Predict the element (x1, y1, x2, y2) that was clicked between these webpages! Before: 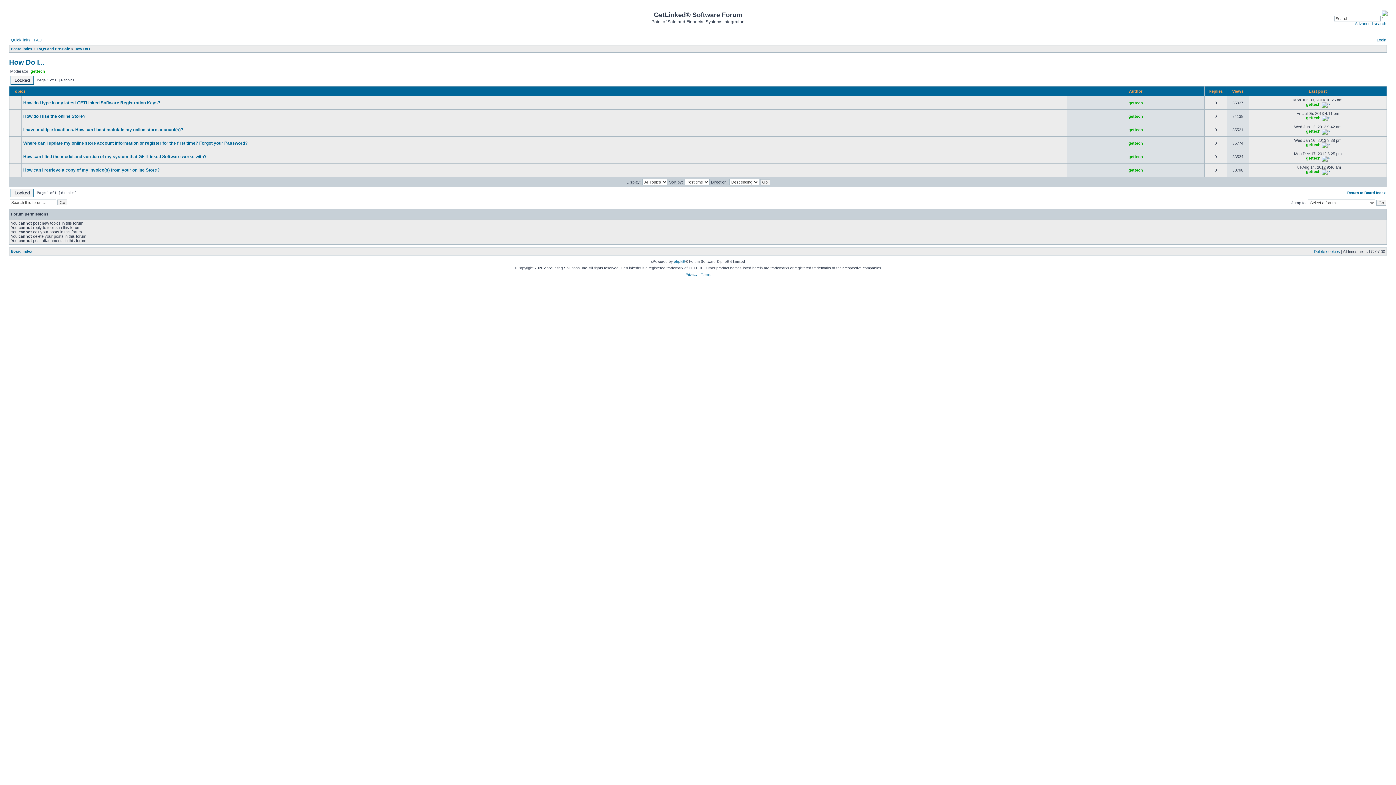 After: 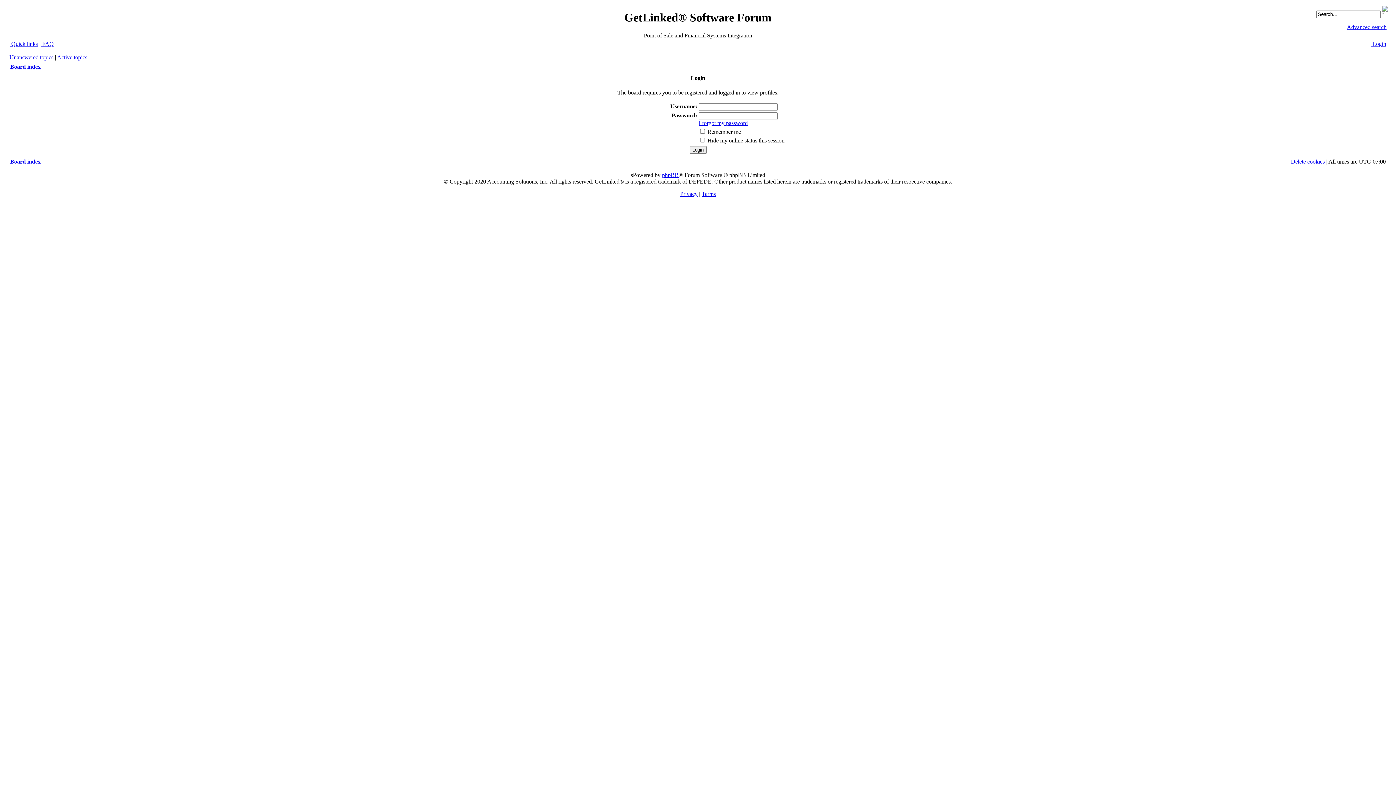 Action: label: gettech bbox: (1306, 142, 1320, 146)